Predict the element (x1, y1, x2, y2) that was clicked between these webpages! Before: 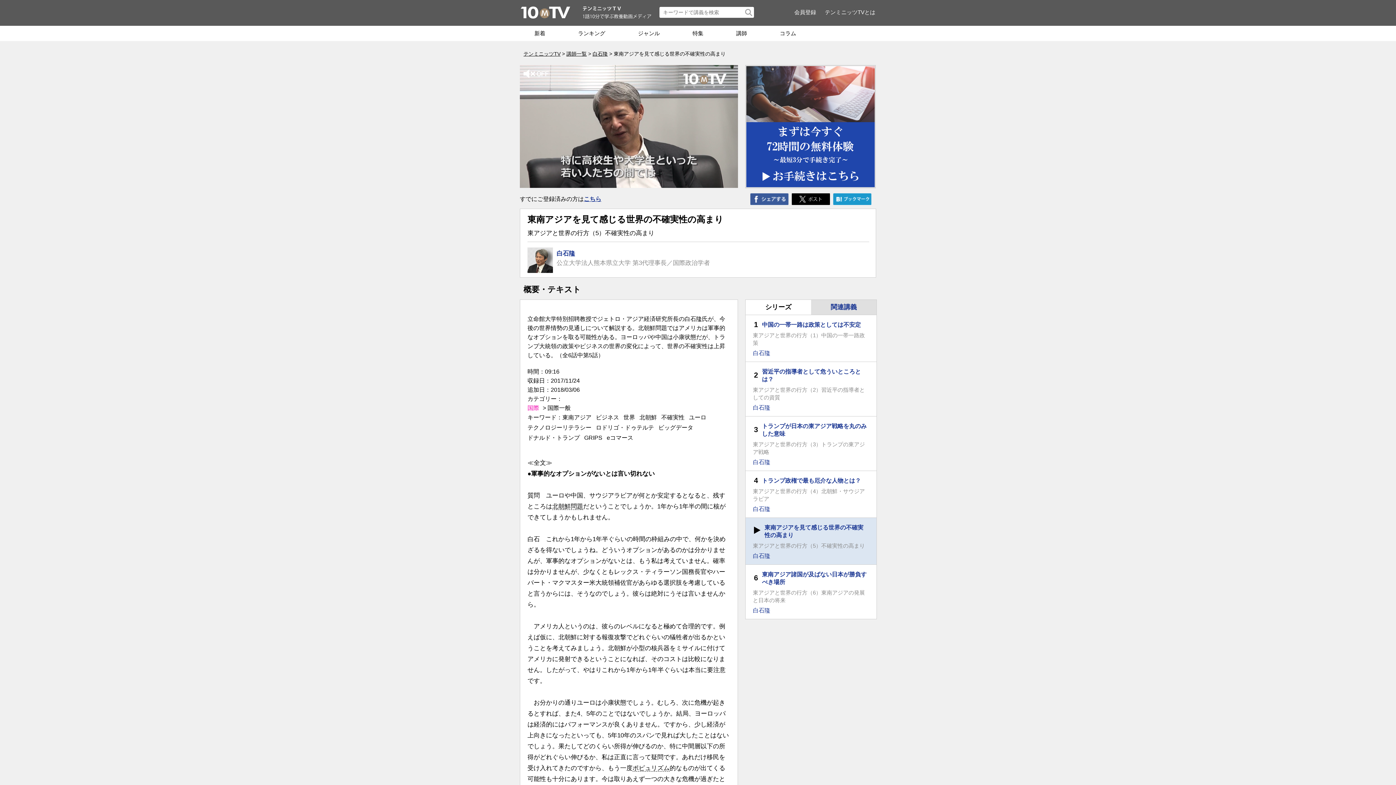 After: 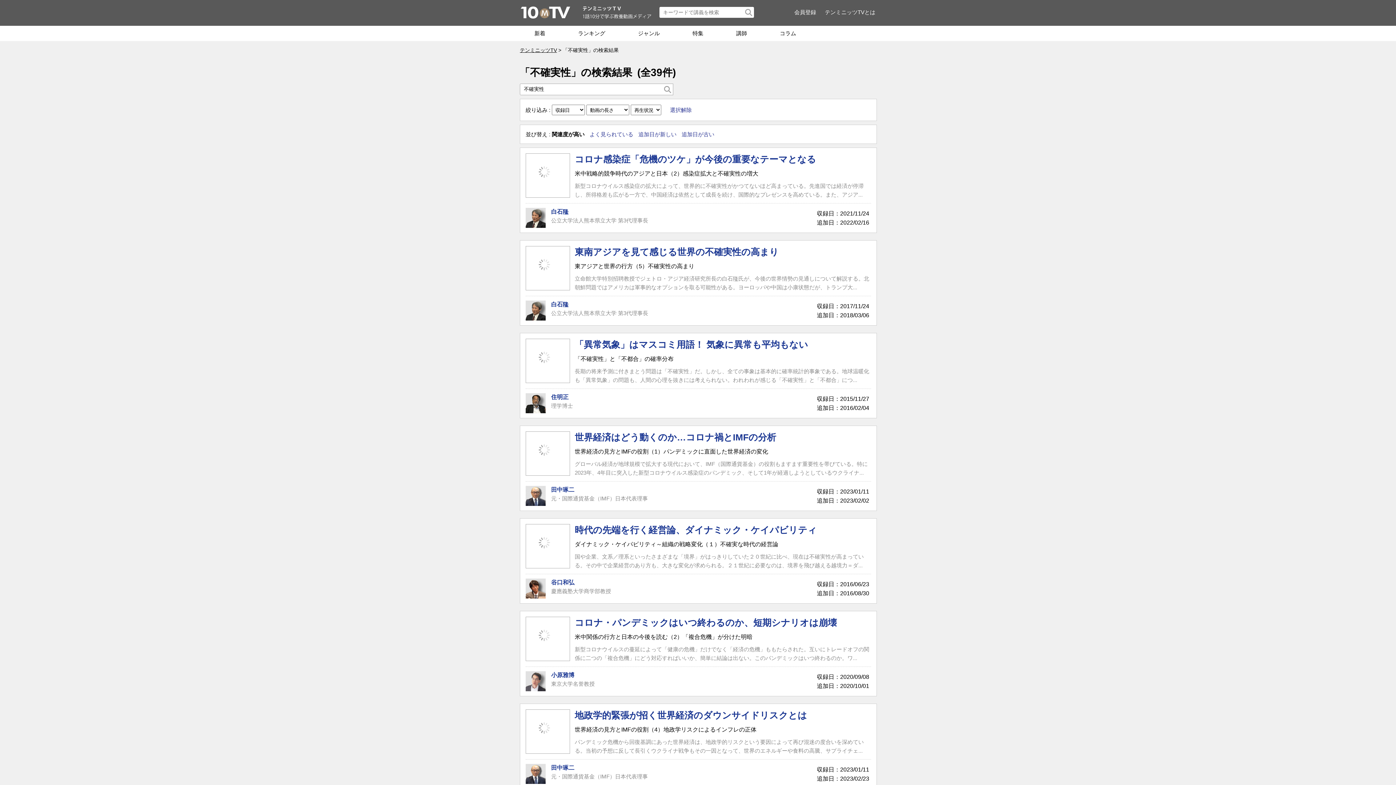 Action: bbox: (661, 414, 684, 420) label: 不確実性